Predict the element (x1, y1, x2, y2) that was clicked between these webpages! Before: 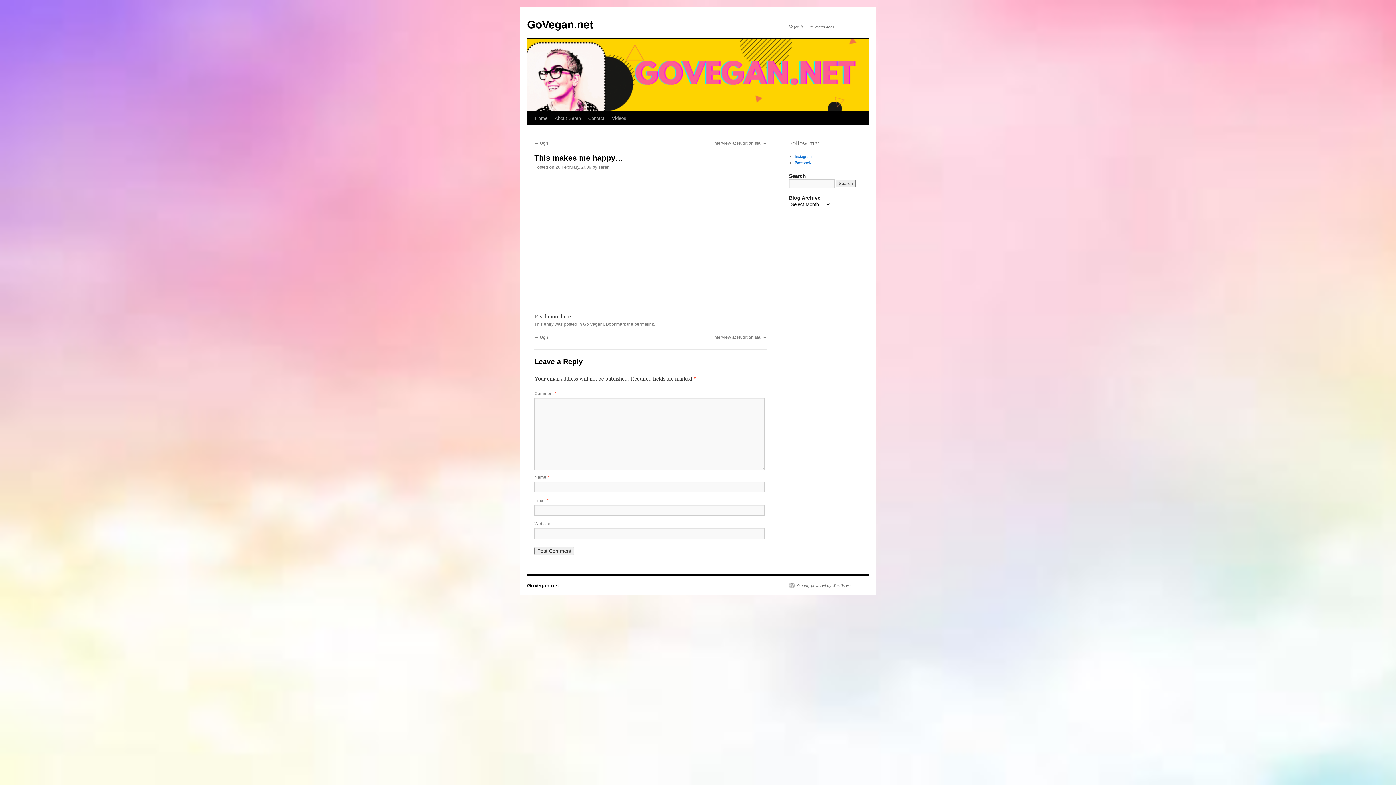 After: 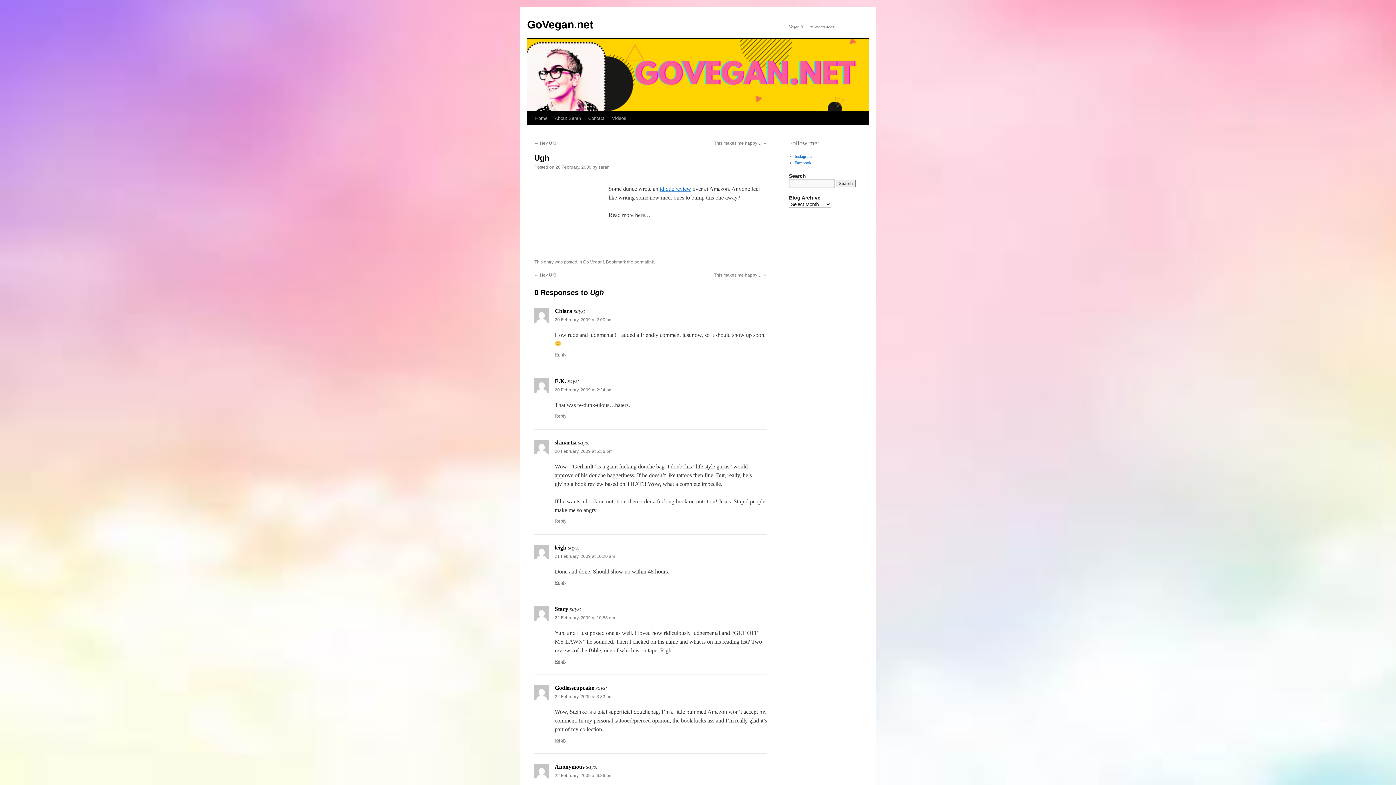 Action: label: ← Ugh bbox: (534, 140, 548, 145)